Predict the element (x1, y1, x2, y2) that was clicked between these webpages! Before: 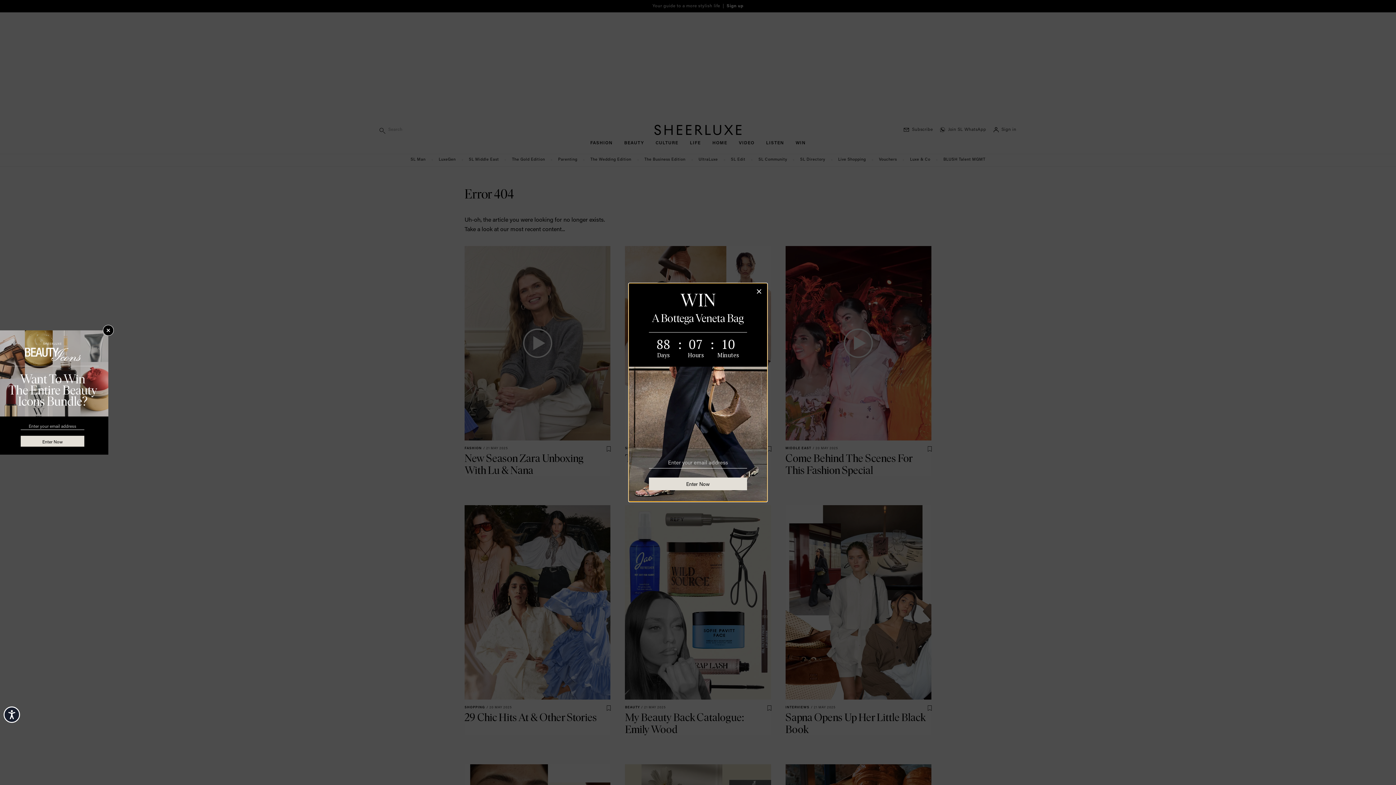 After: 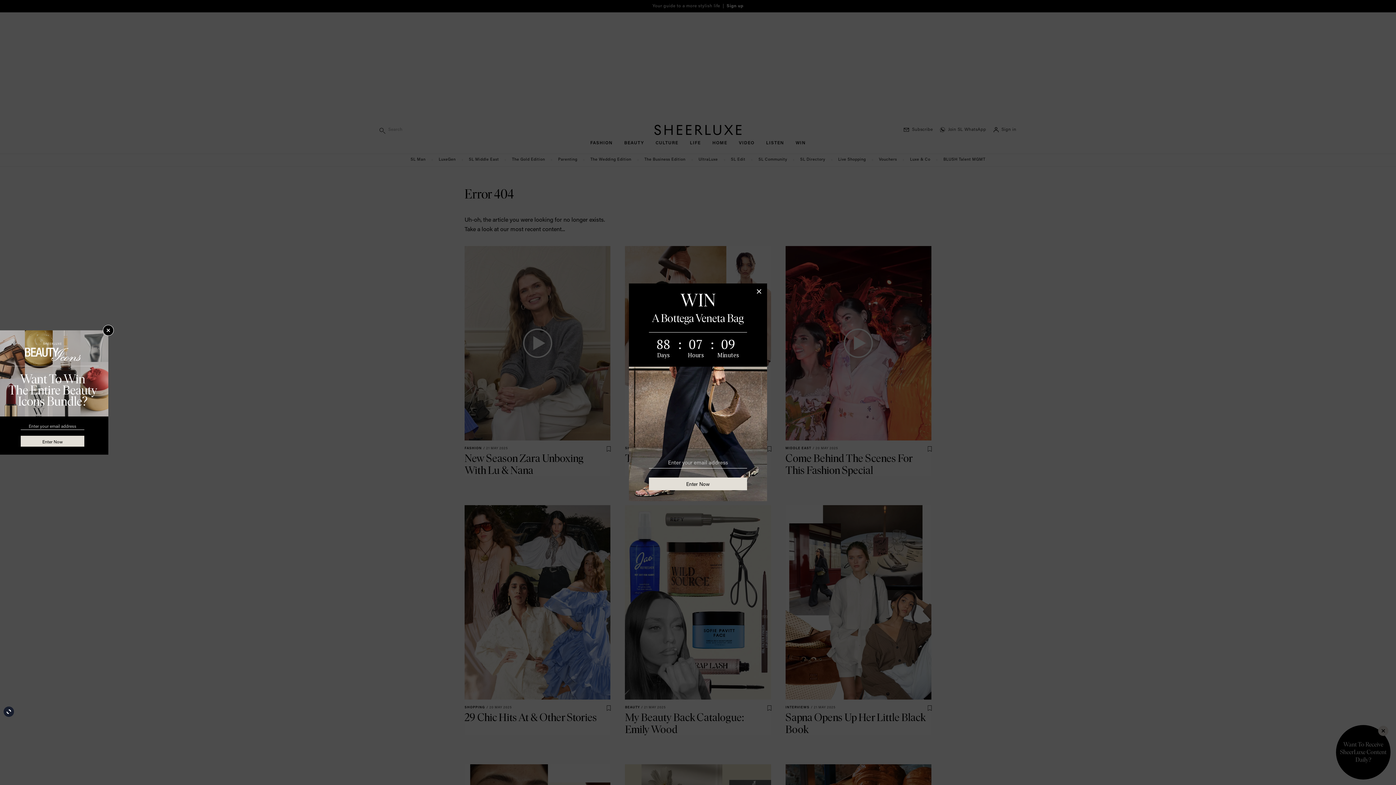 Action: label: Accessibility bbox: (3, 706, 20, 723)